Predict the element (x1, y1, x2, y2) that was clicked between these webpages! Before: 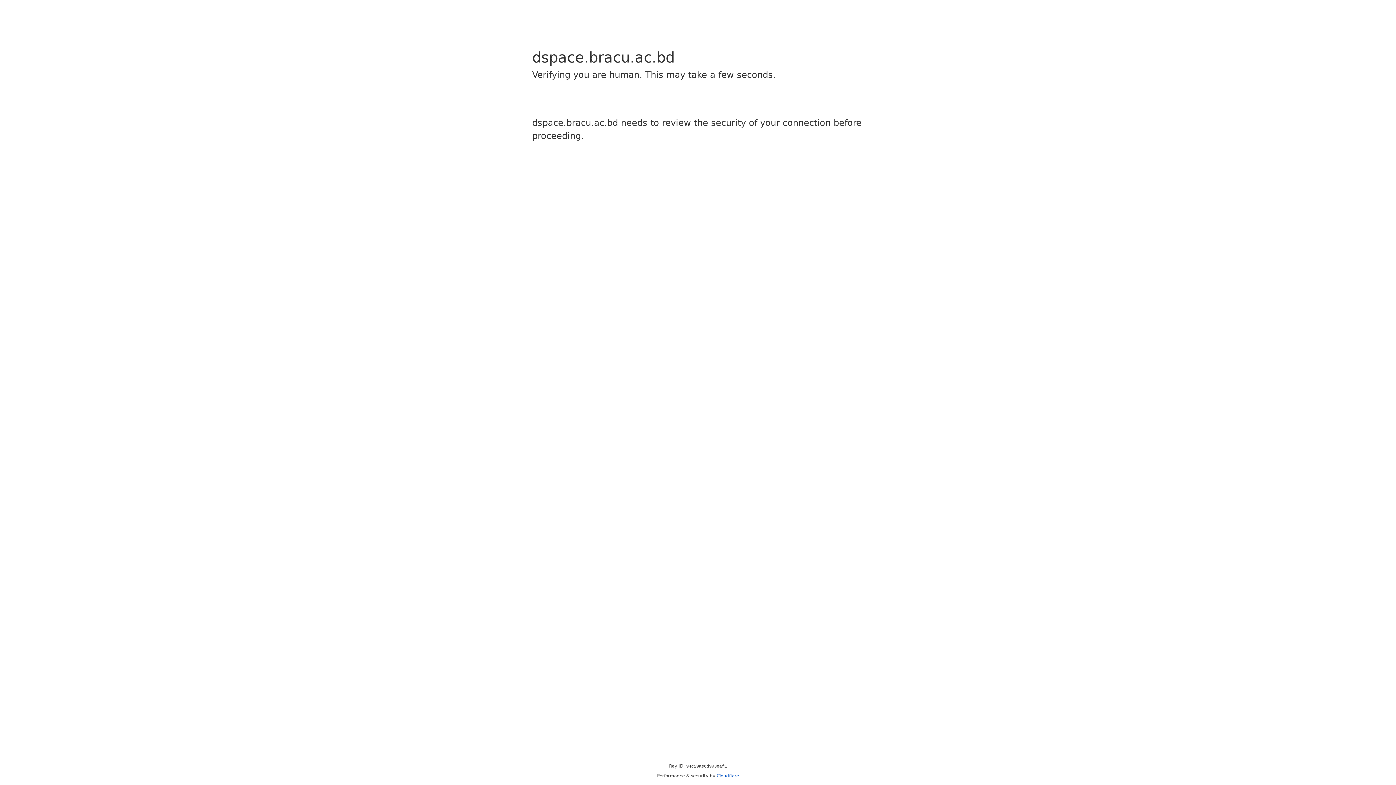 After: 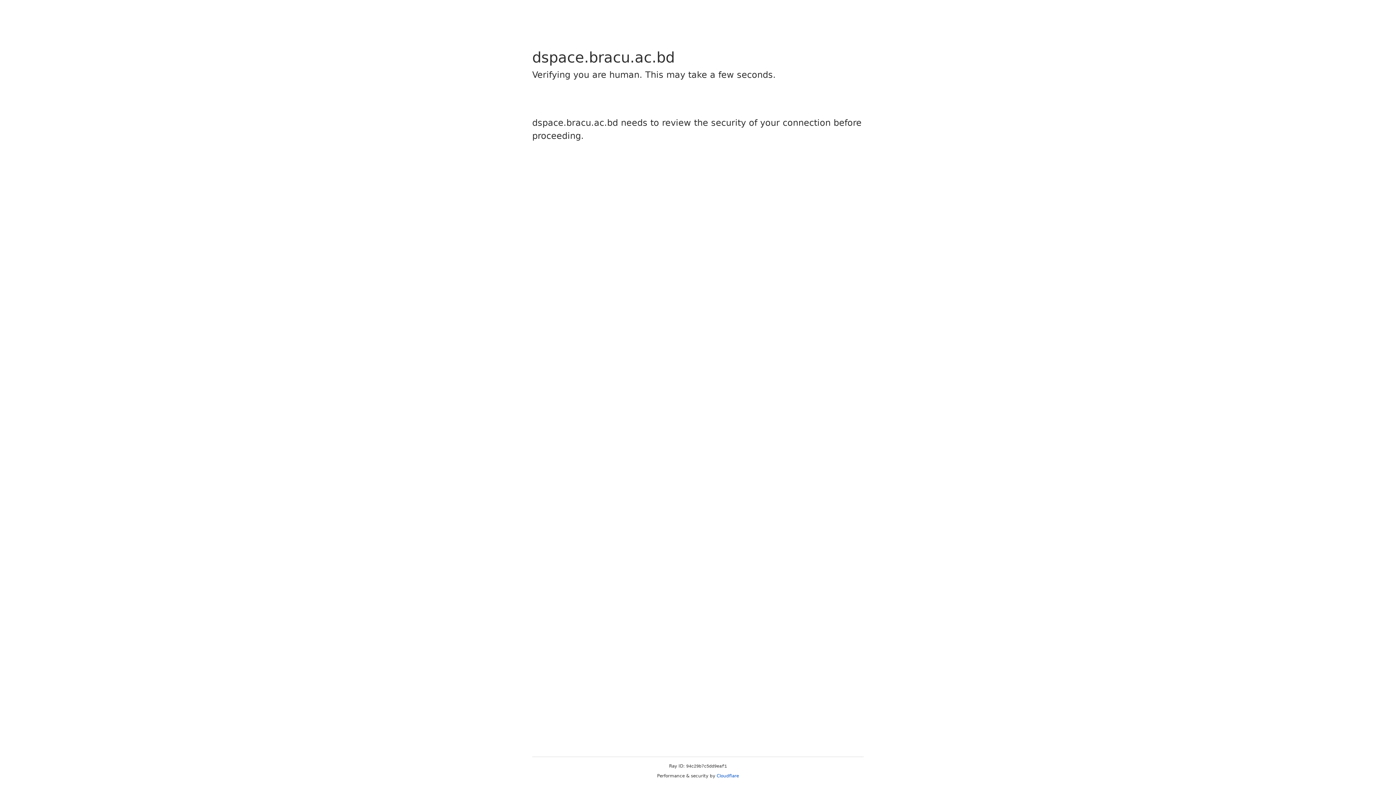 Action: bbox: (716, 773, 739, 778) label: Cloudflare